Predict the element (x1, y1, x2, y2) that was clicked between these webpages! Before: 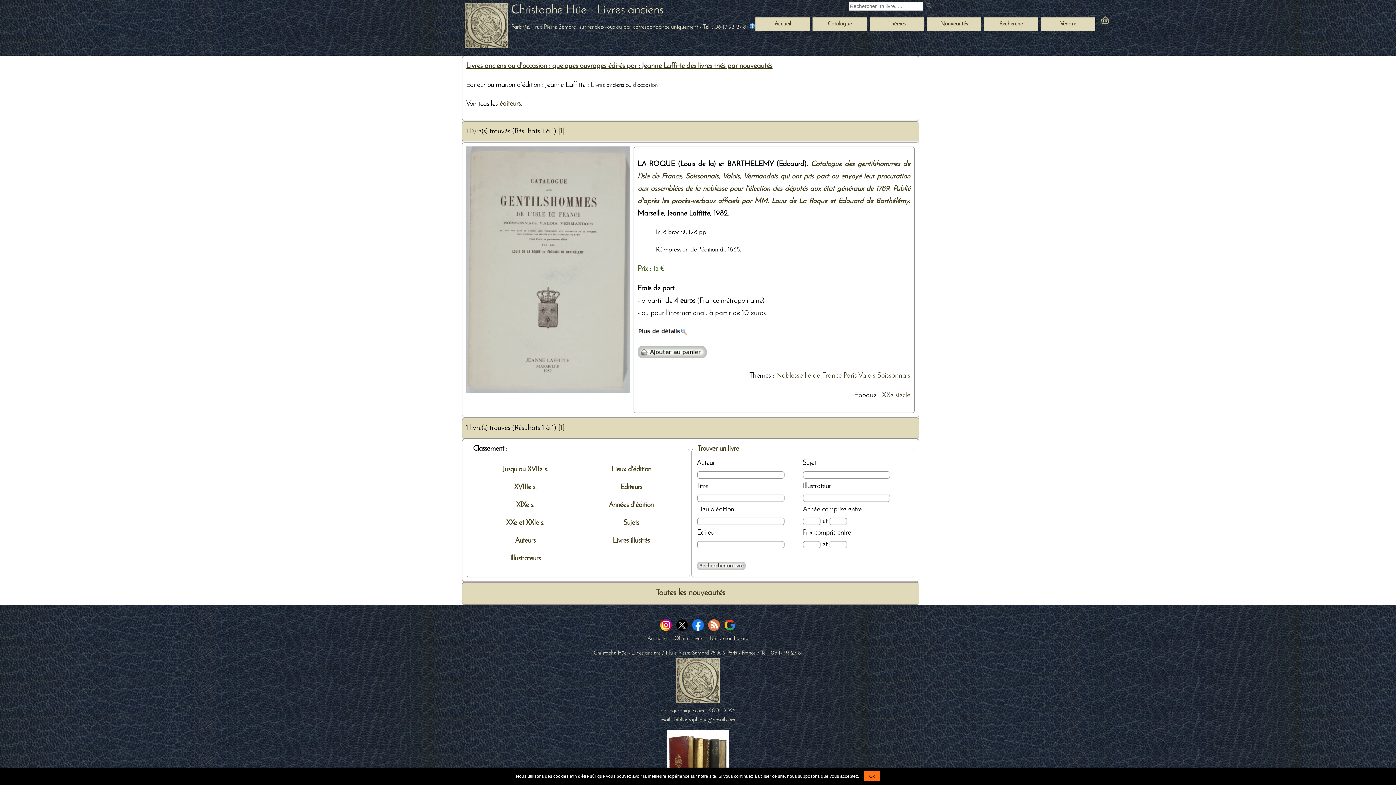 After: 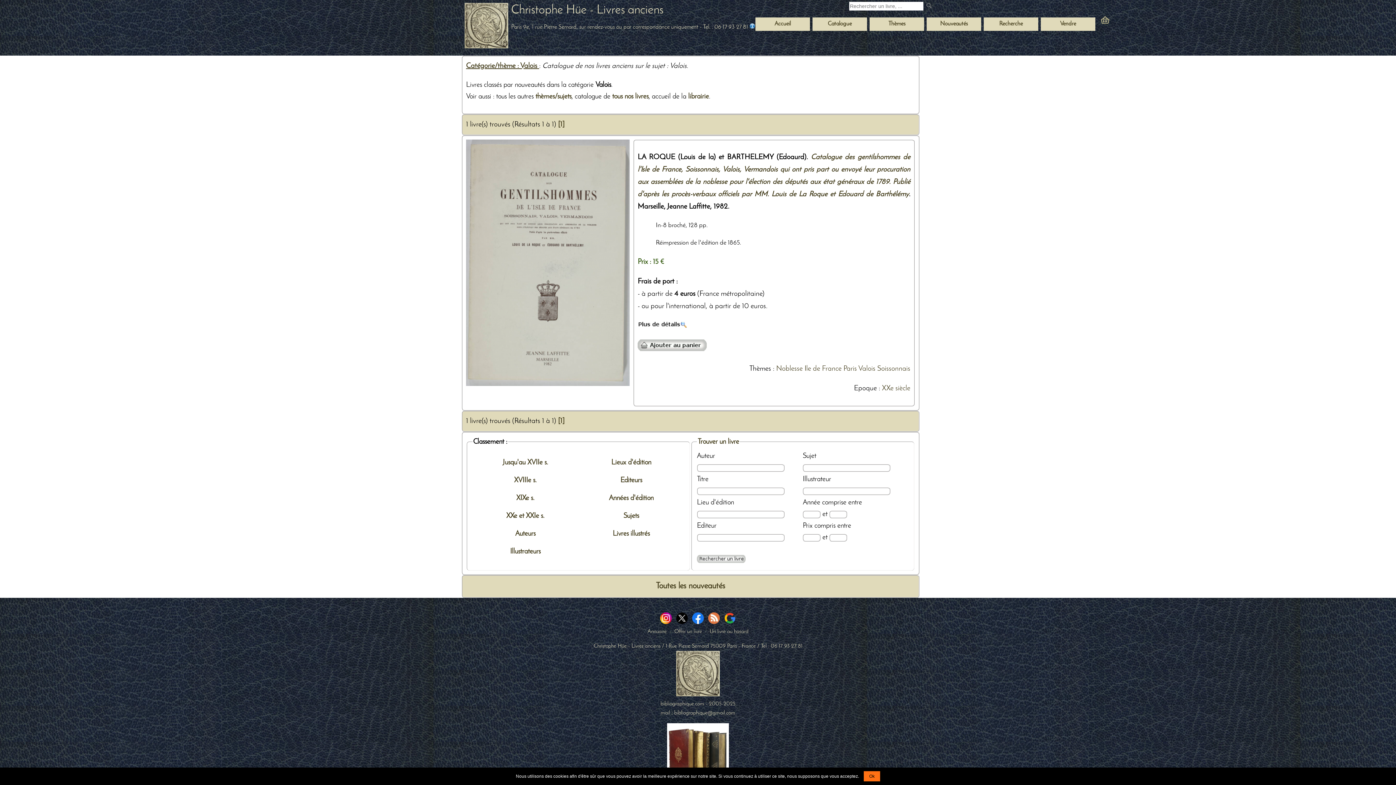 Action: bbox: (858, 372, 875, 379) label: Valois